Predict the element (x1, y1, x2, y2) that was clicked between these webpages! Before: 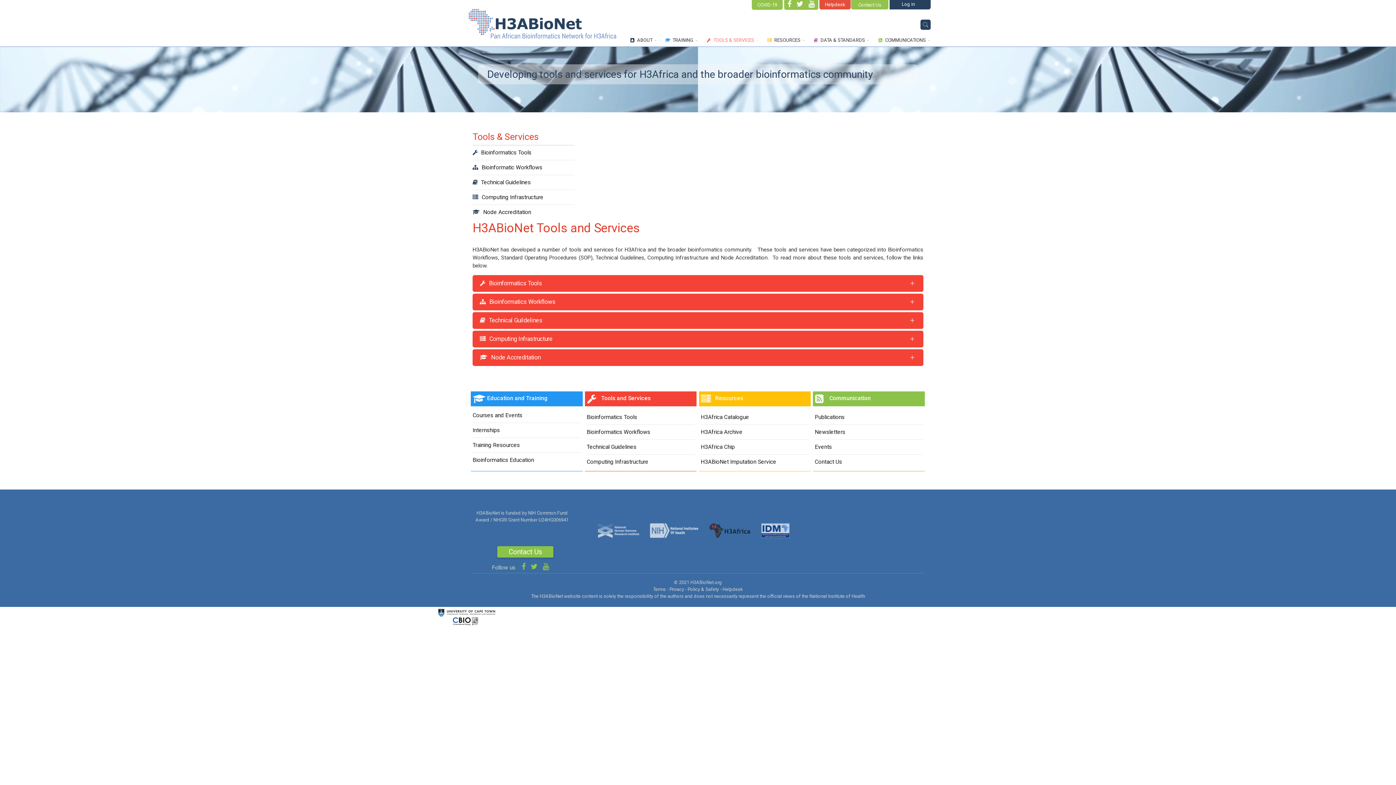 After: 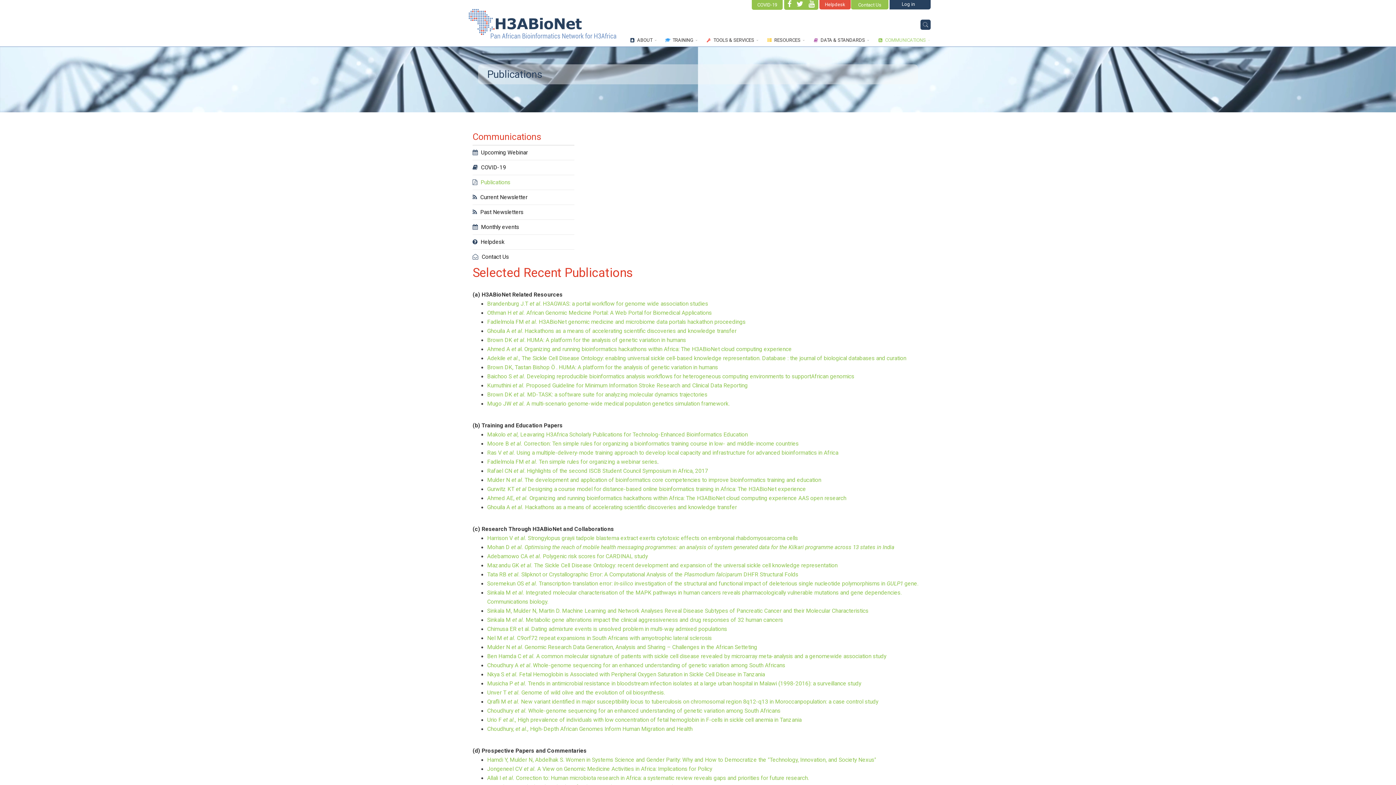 Action: label: Publications bbox: (815, 410, 923, 424)